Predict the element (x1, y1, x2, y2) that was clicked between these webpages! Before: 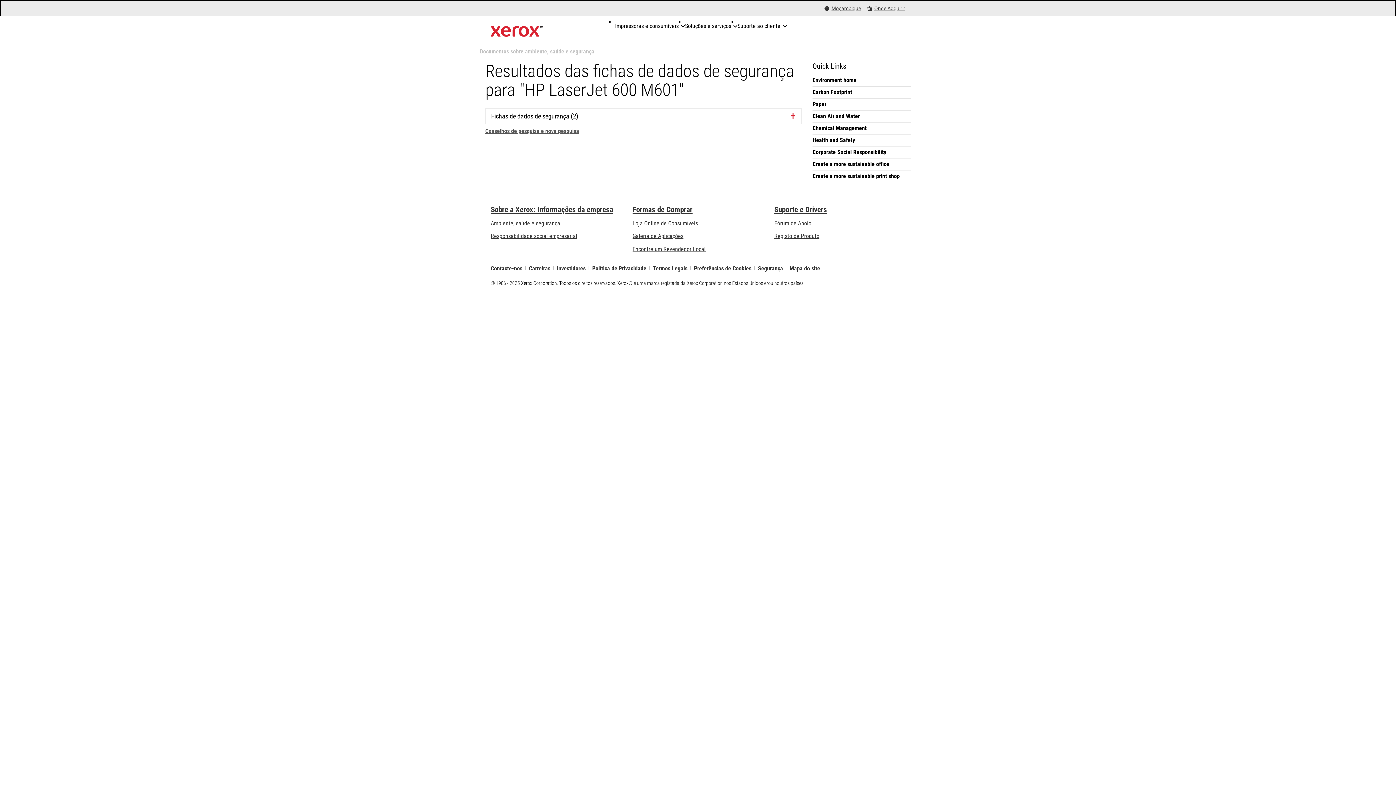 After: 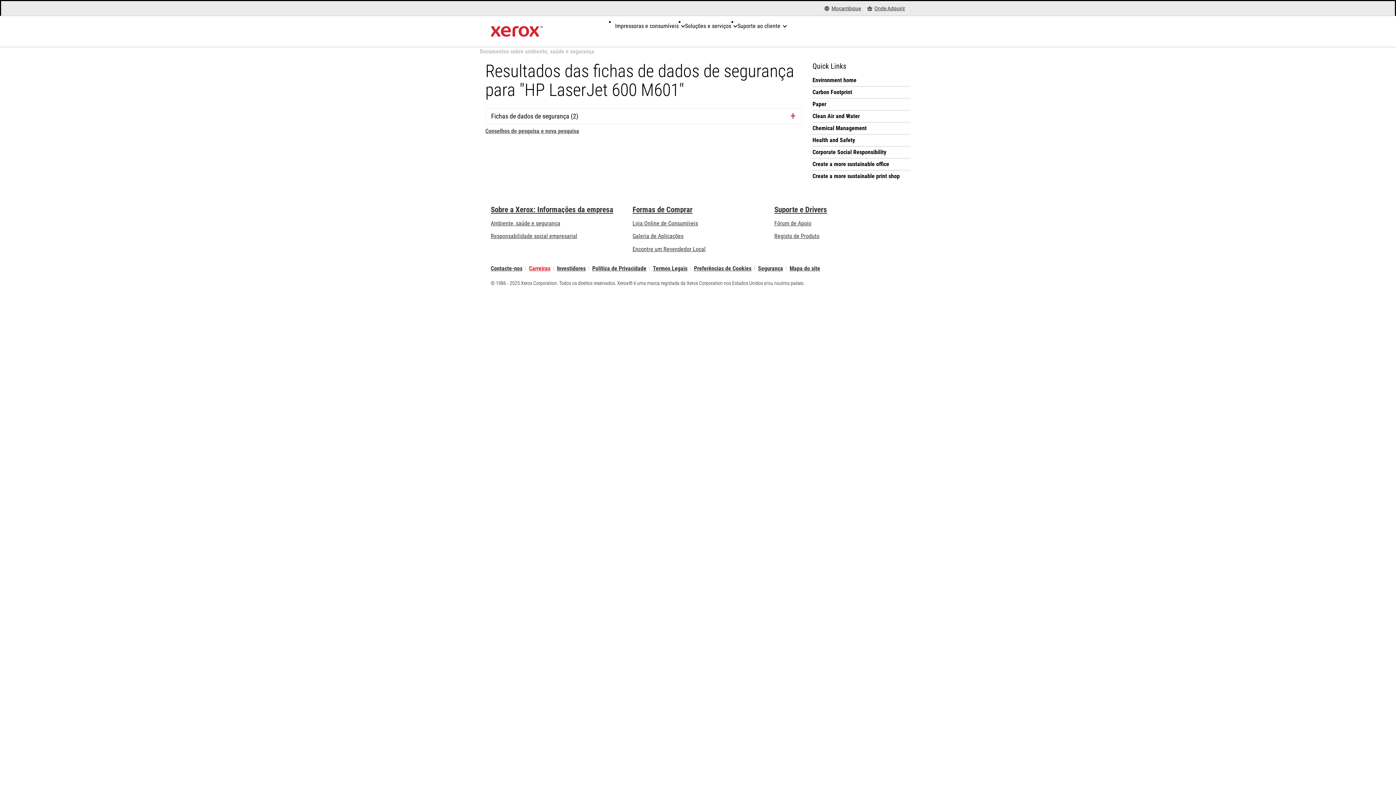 Action: bbox: (529, 266, 550, 270) label: Carreiras: Xerox Careers : Grow Your Skills & Advance Your Career with Xerox (abre num novo separador)